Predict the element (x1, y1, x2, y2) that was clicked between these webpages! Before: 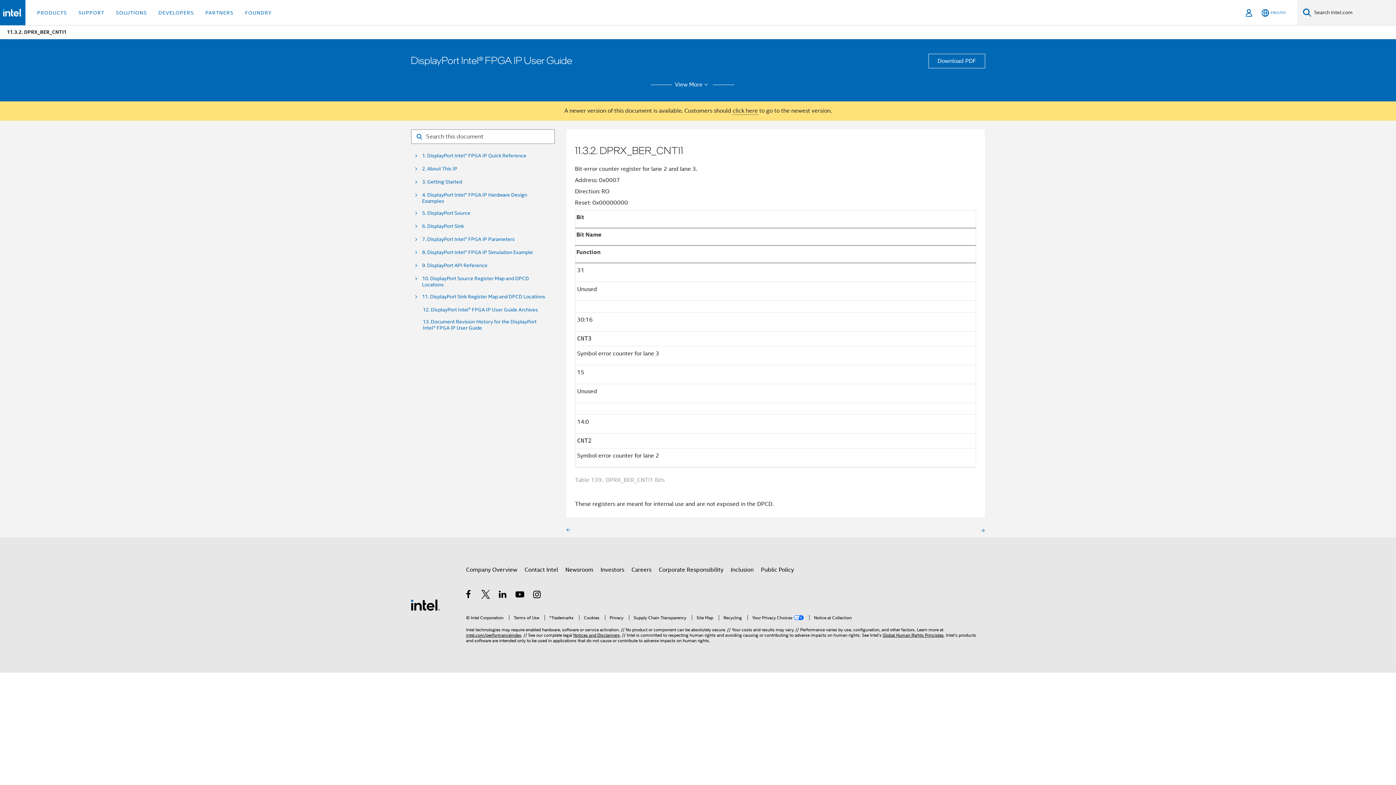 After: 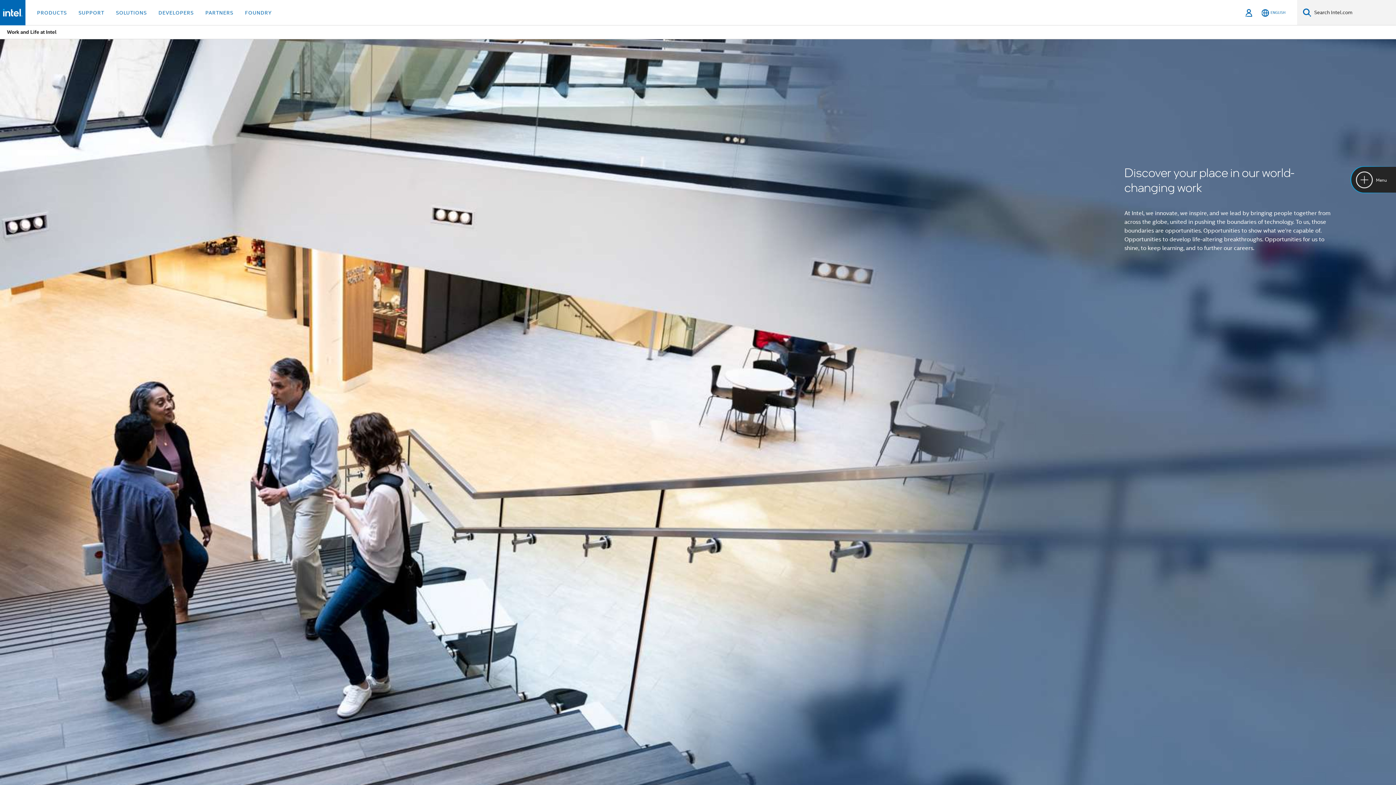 Action: label: Careers bbox: (631, 563, 651, 576)